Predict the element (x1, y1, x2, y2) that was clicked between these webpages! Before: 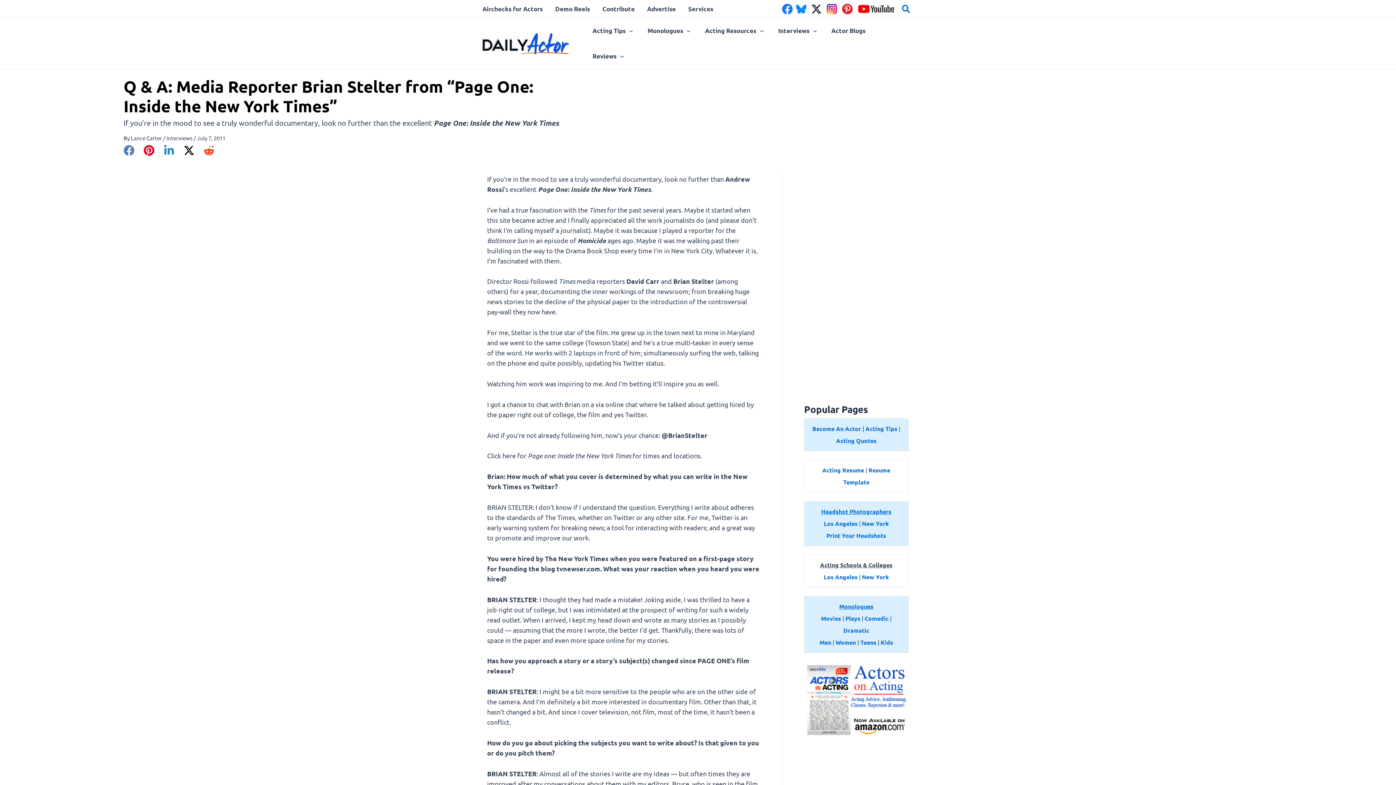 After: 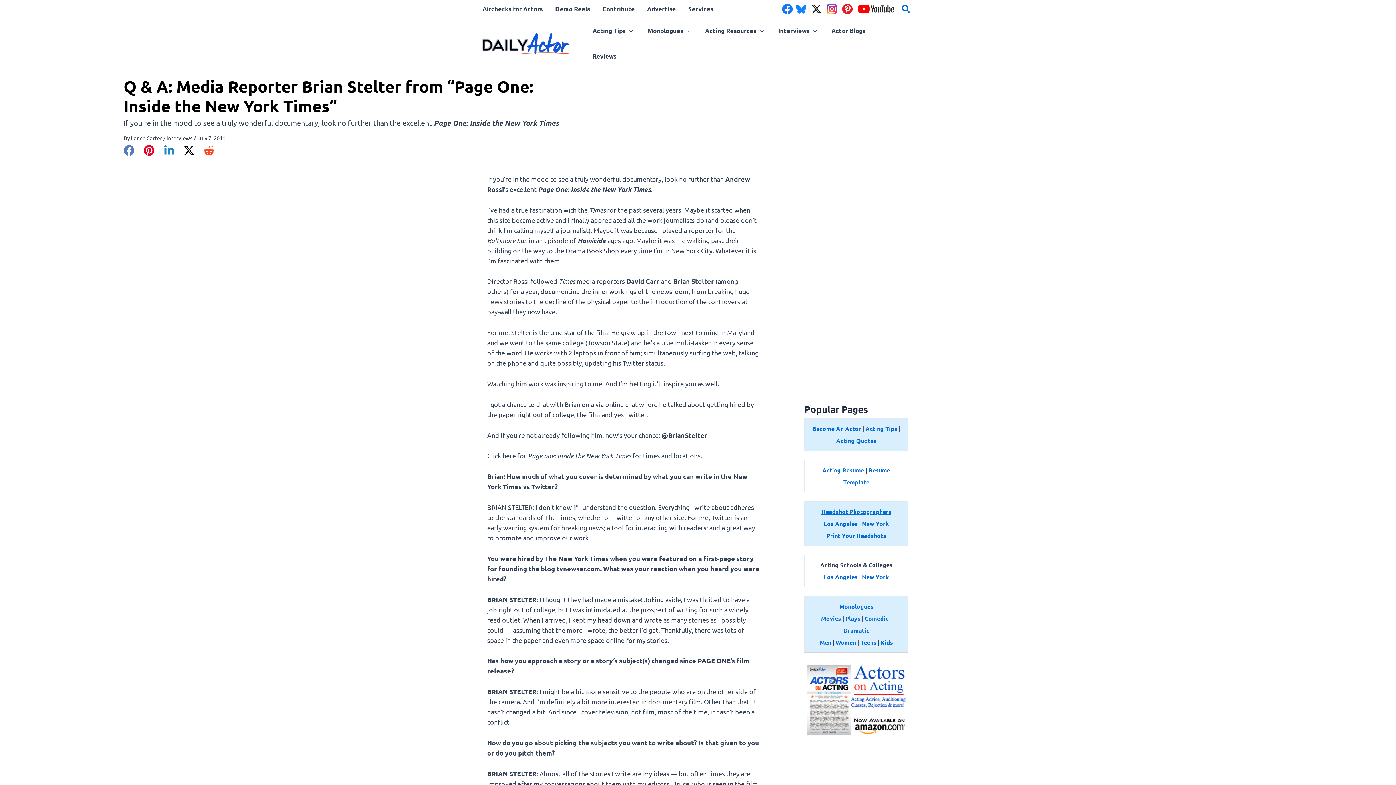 Action: bbox: (824, 4, 837, 11)